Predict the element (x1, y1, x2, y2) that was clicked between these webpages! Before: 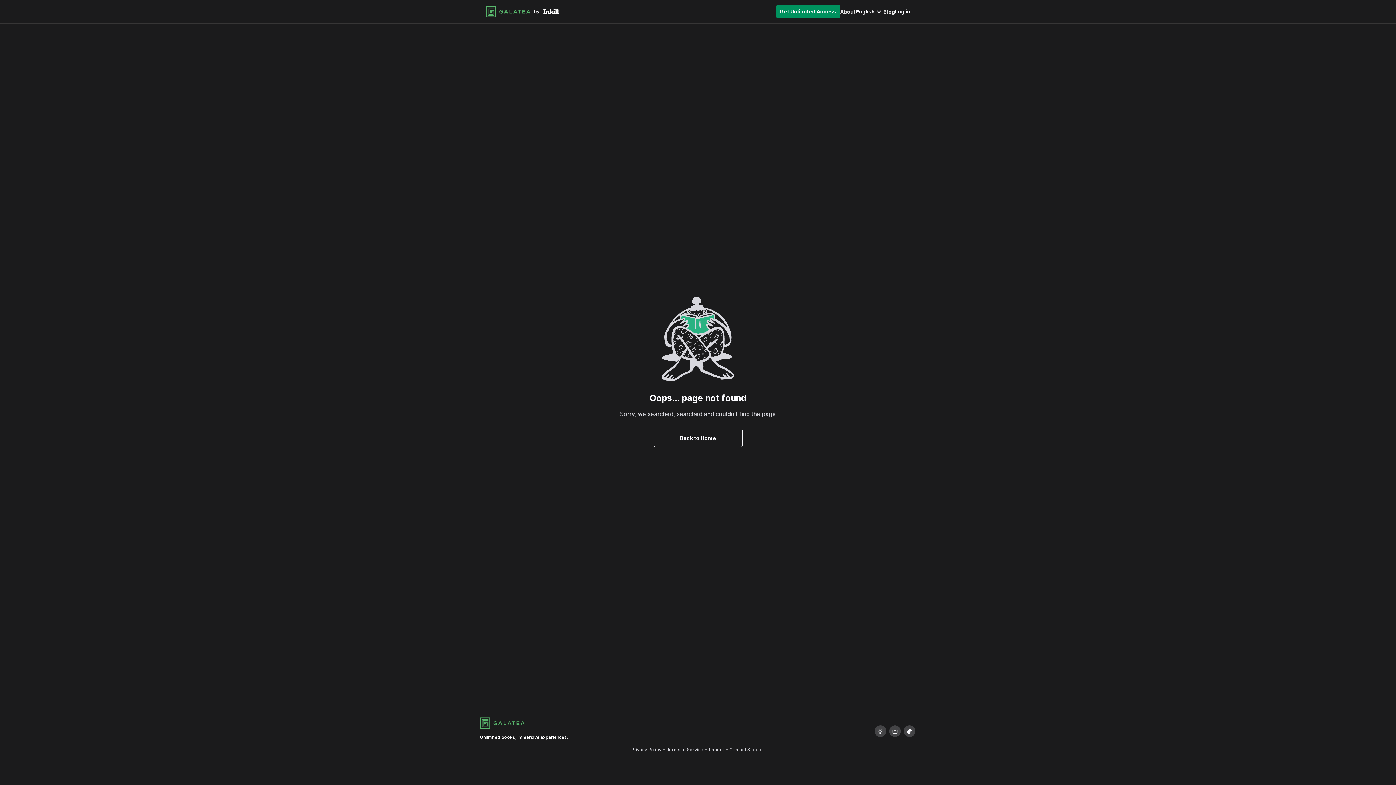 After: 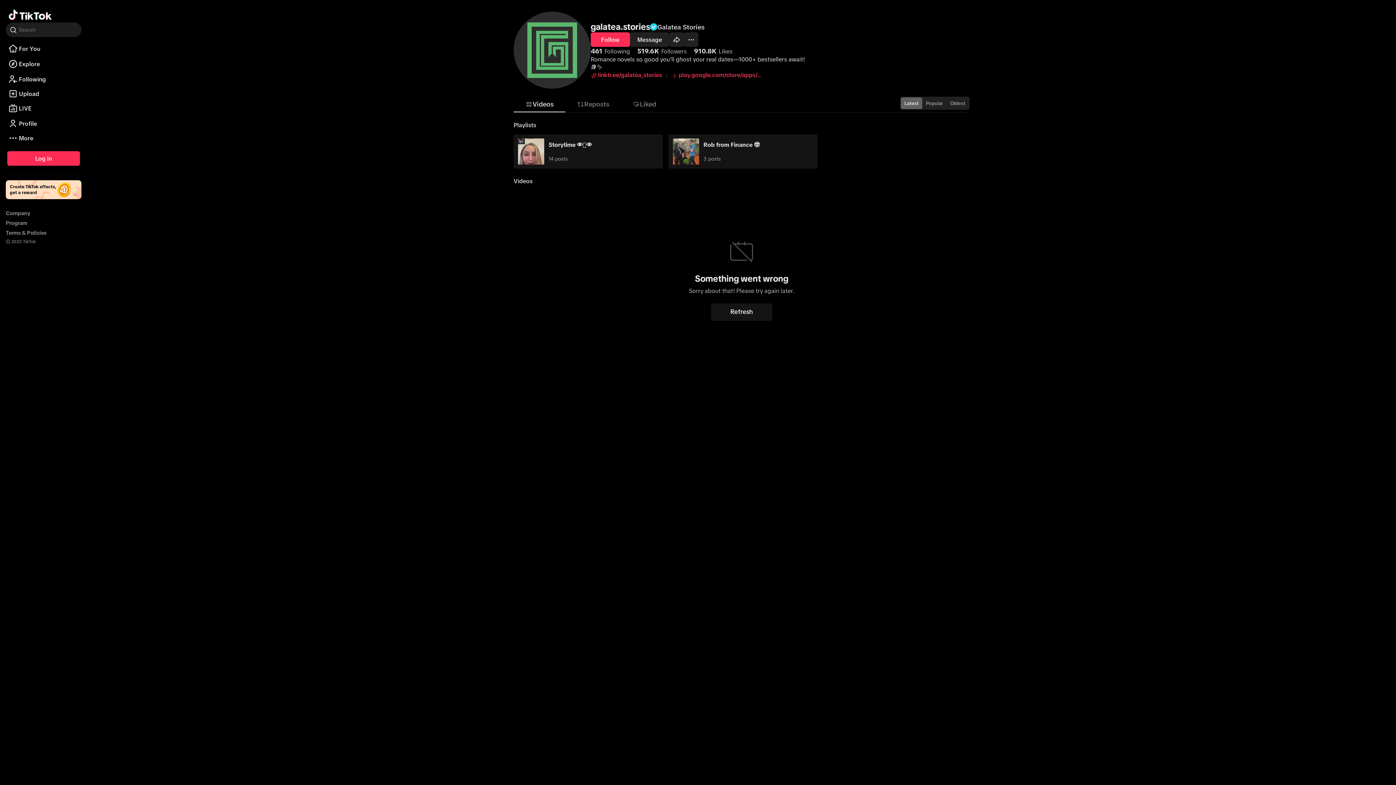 Action: bbox: (901, 725, 916, 741) label: Galatea TikTok